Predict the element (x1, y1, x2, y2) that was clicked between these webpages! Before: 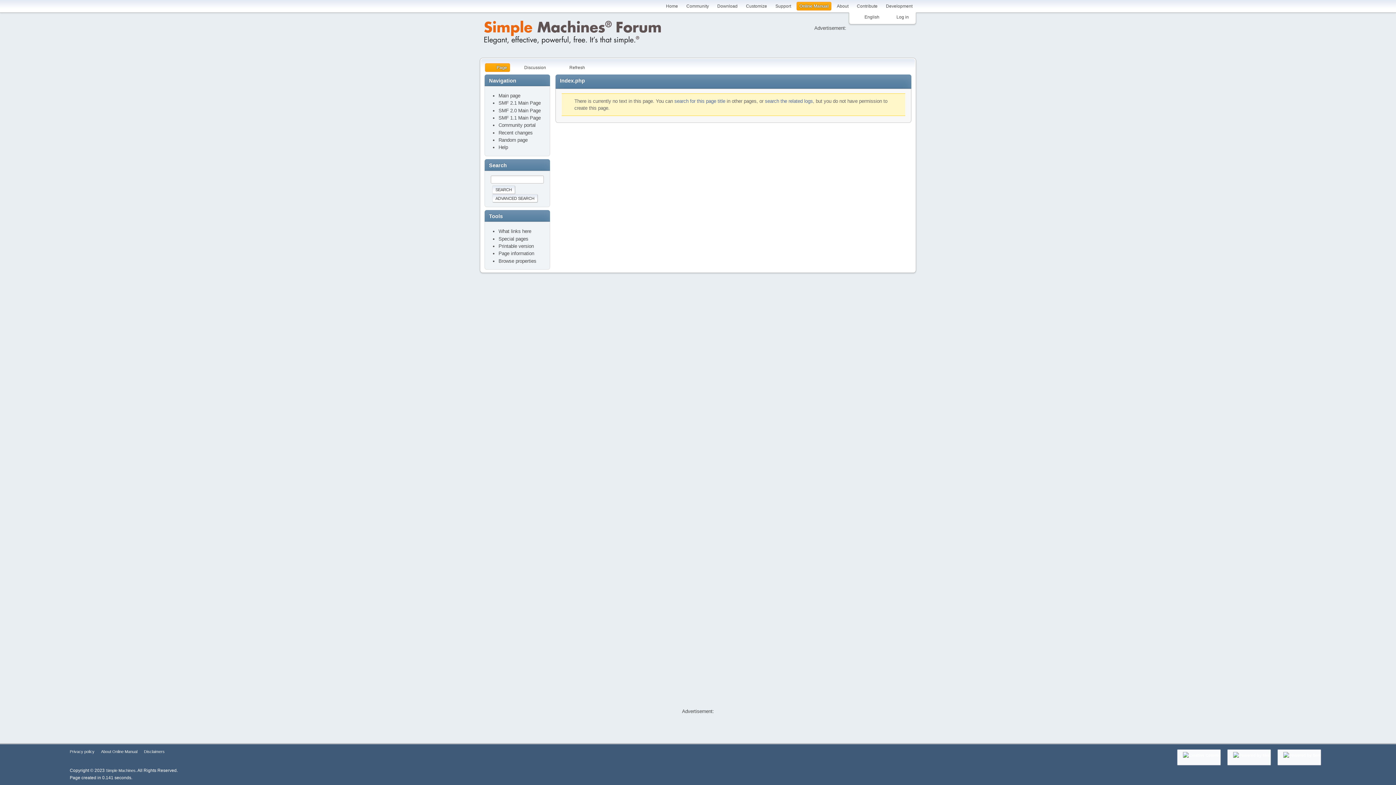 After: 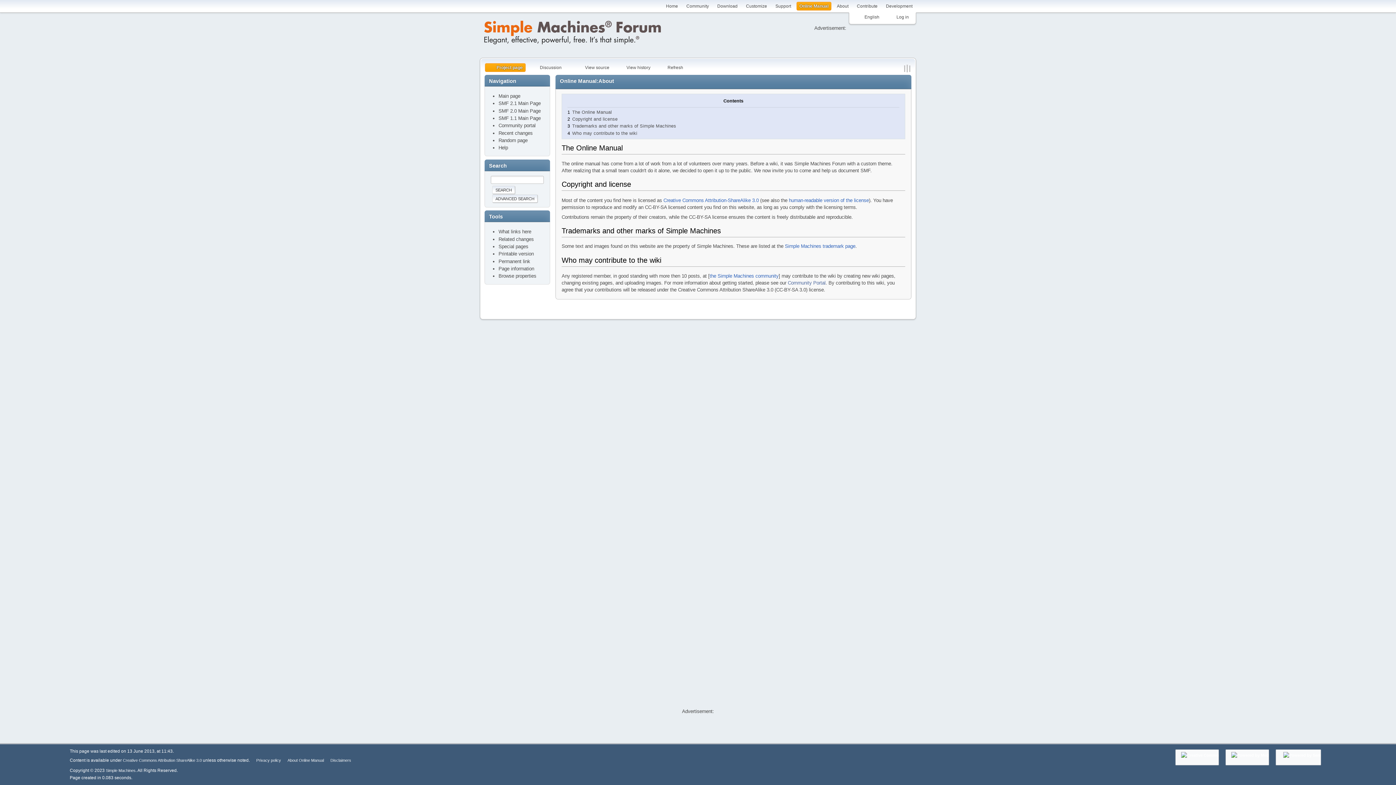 Action: label: About Online Manual bbox: (101, 749, 137, 754)